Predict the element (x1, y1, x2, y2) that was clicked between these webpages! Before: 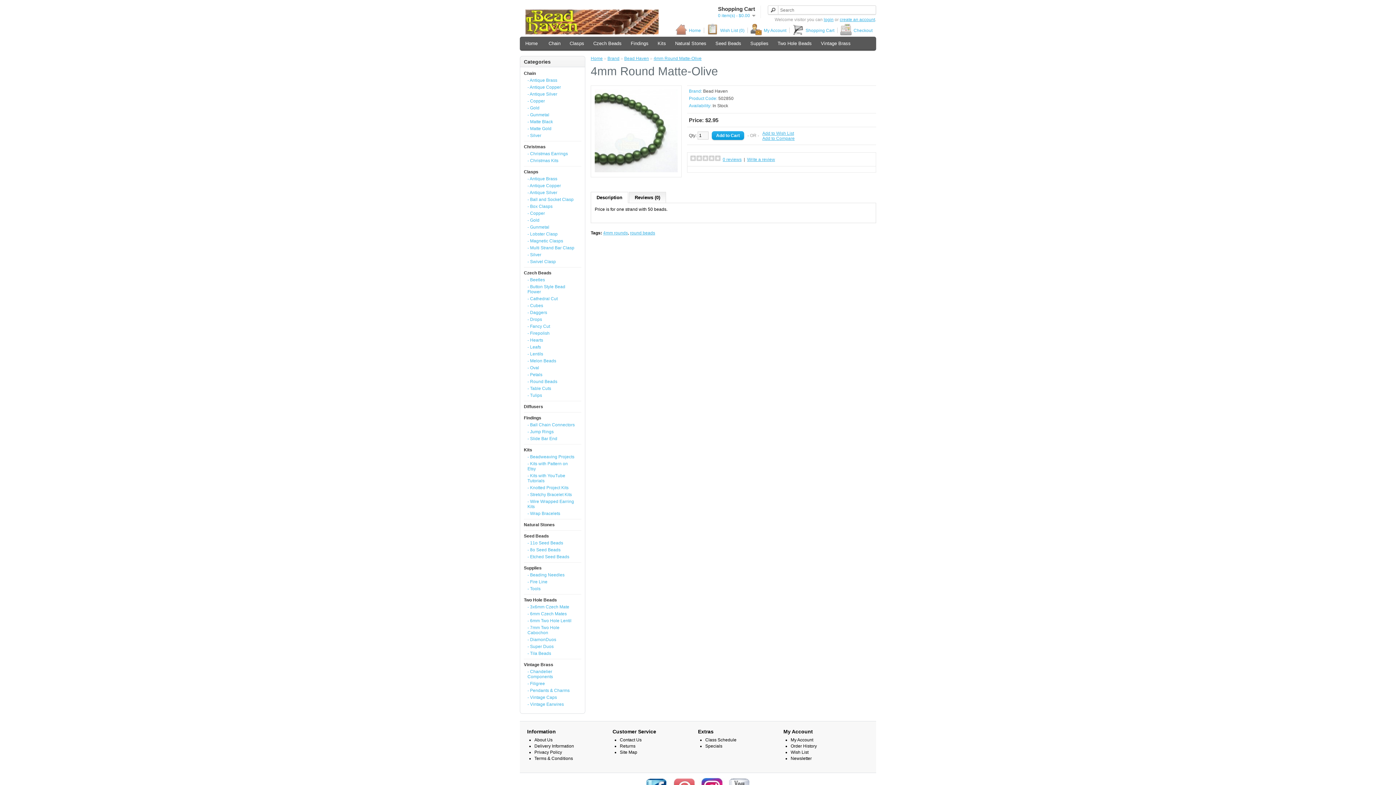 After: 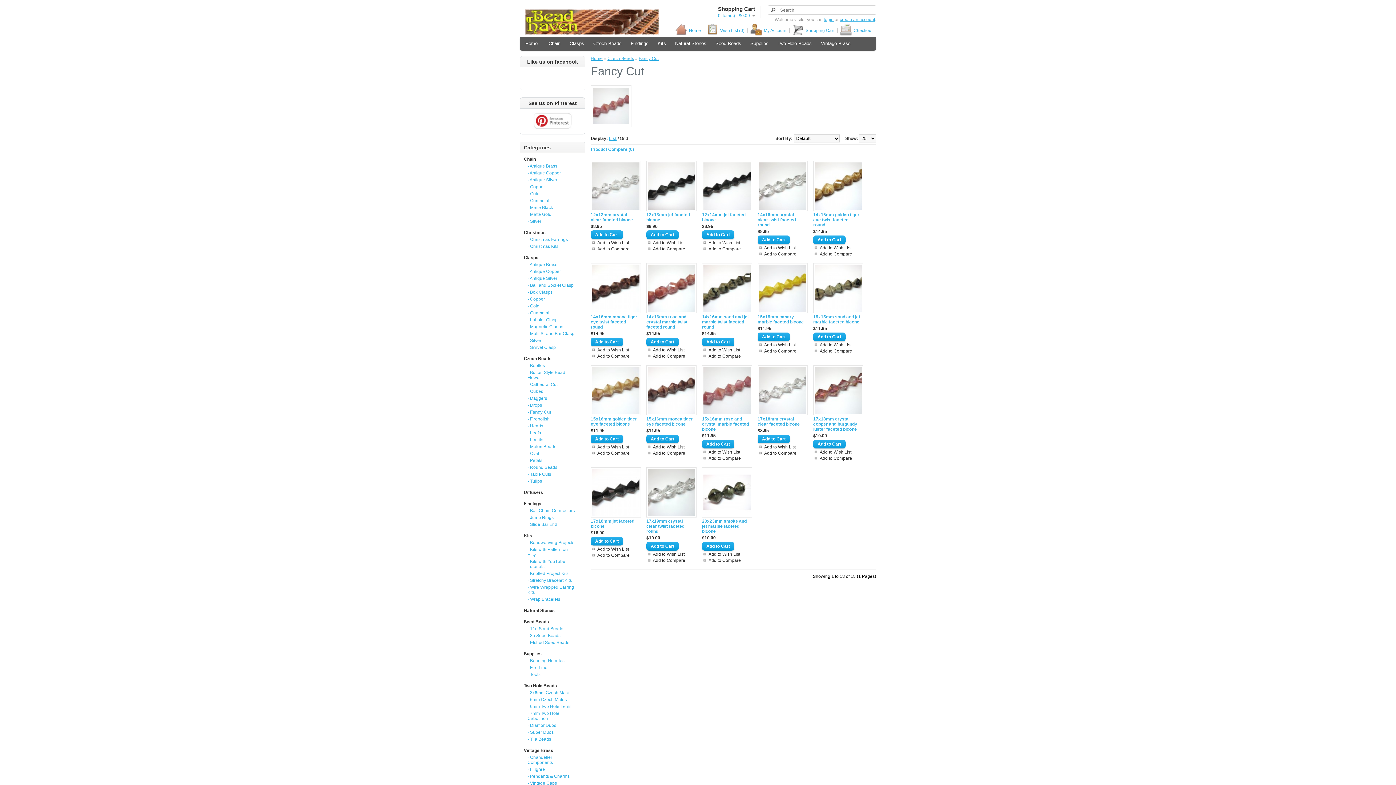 Action: label: - Fancy Cut bbox: (527, 324, 576, 329)